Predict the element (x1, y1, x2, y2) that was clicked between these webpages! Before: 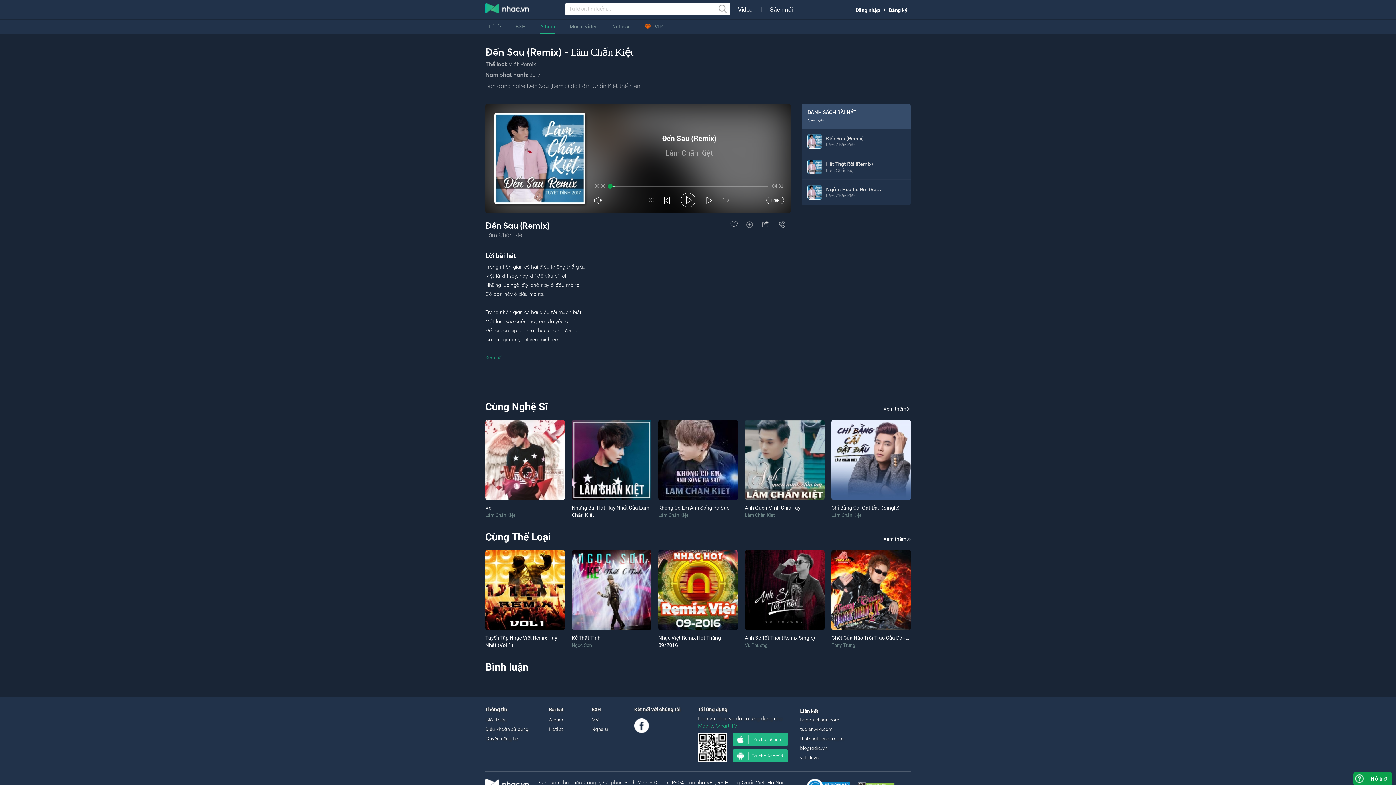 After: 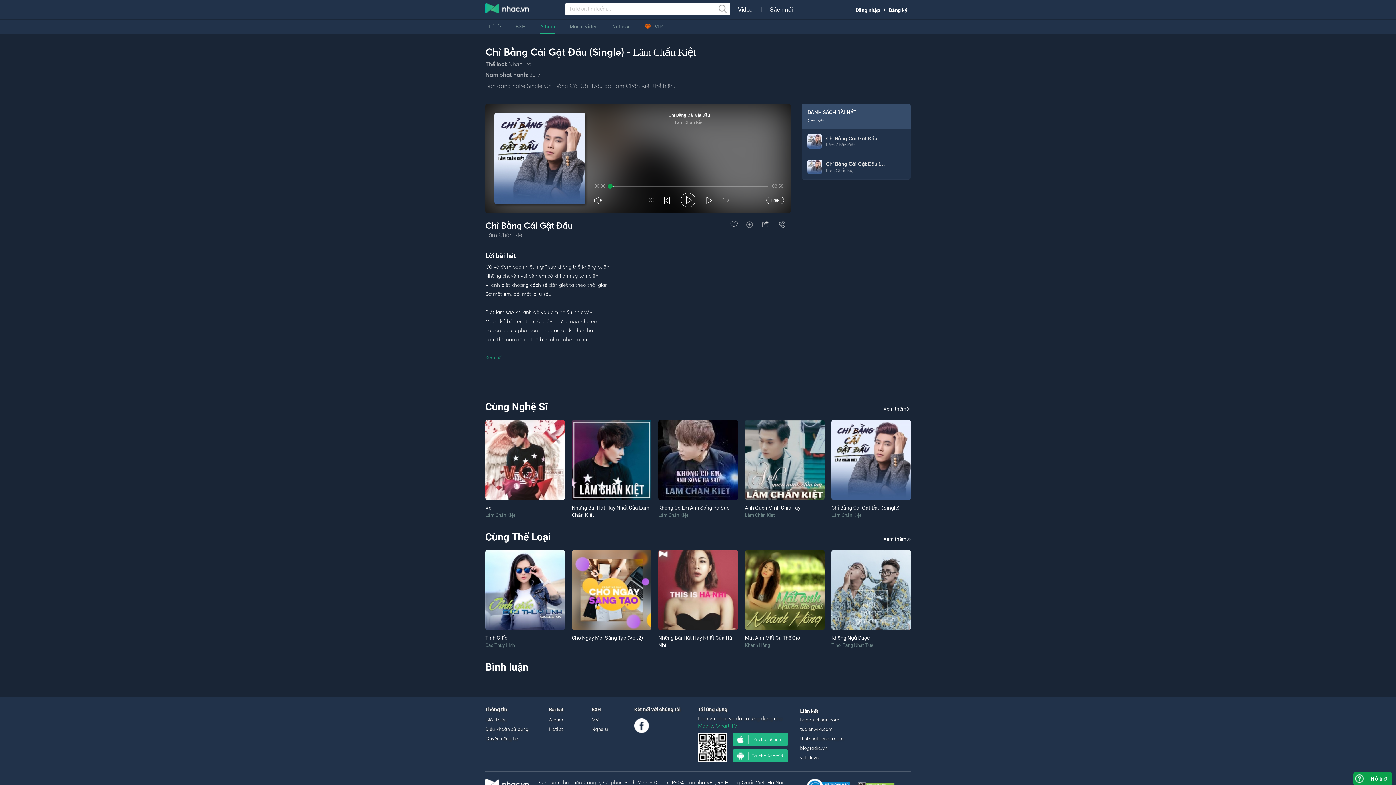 Action: bbox: (831, 492, 911, 499)